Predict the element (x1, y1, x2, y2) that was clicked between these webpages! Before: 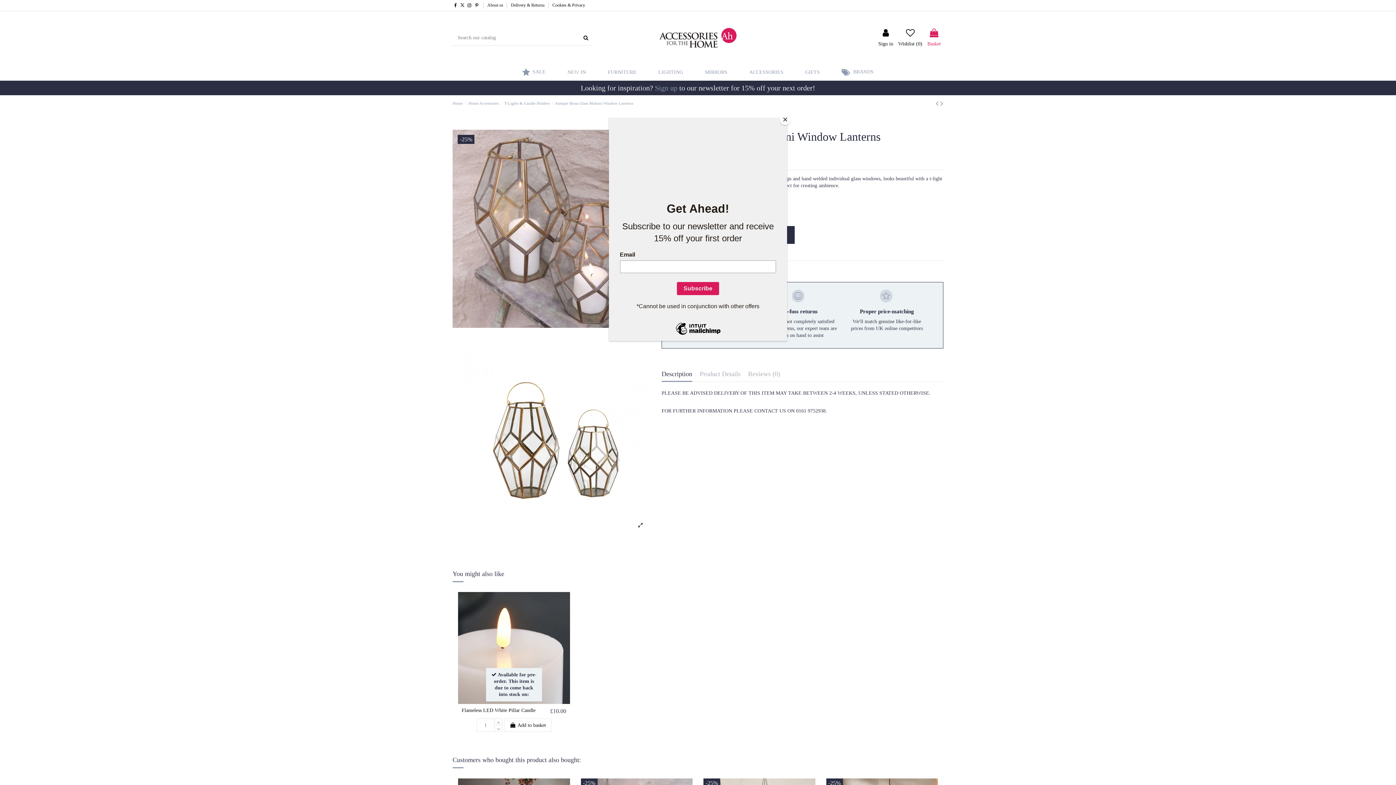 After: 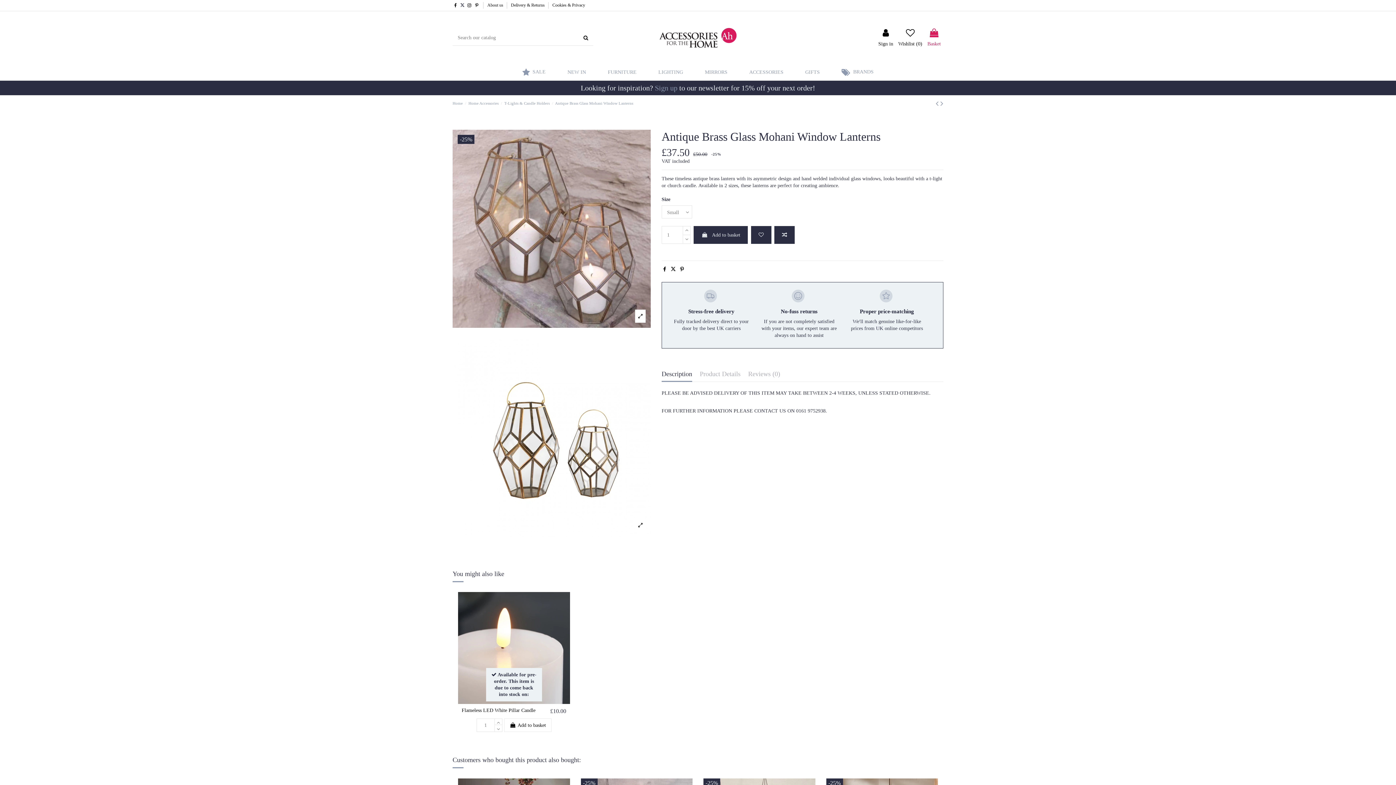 Action: bbox: (780, 114, 790, 125) label: Close